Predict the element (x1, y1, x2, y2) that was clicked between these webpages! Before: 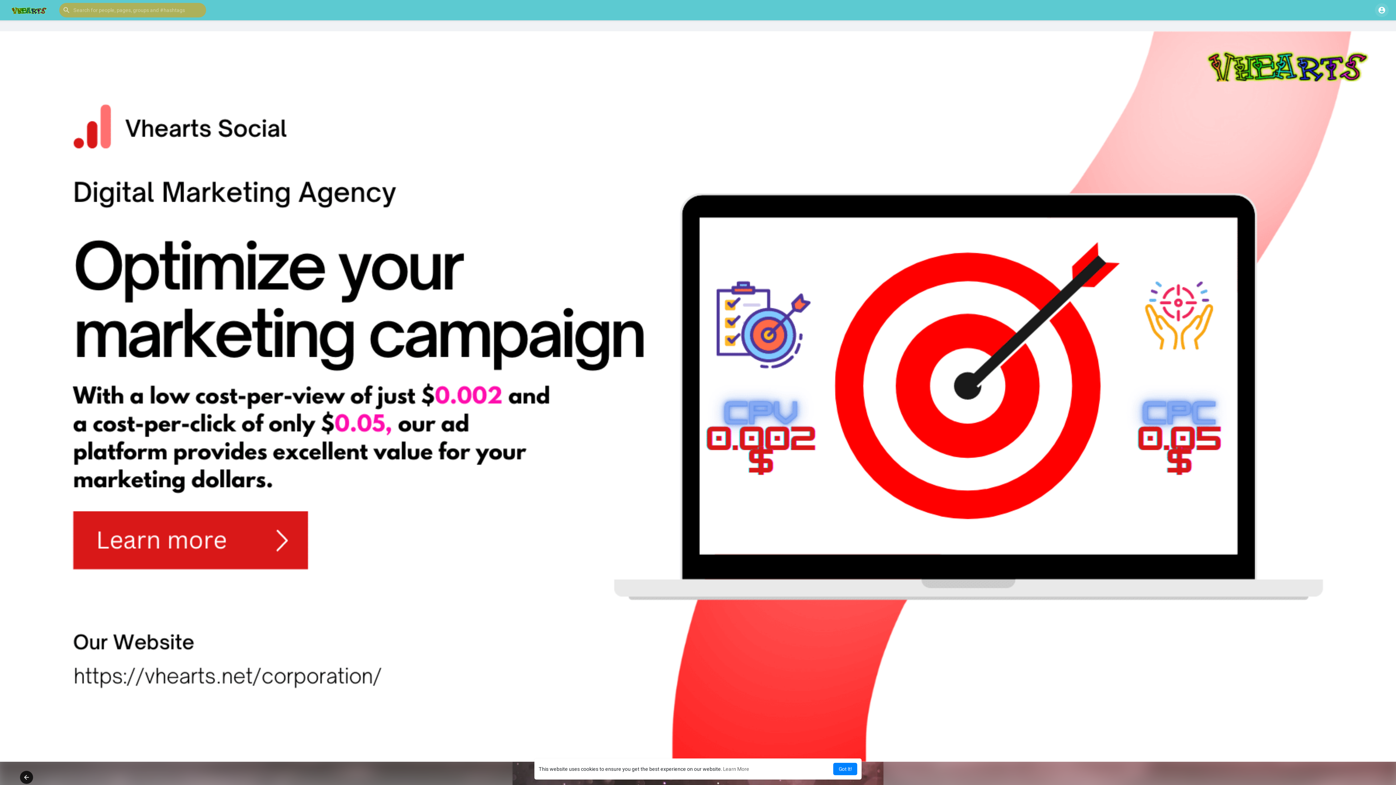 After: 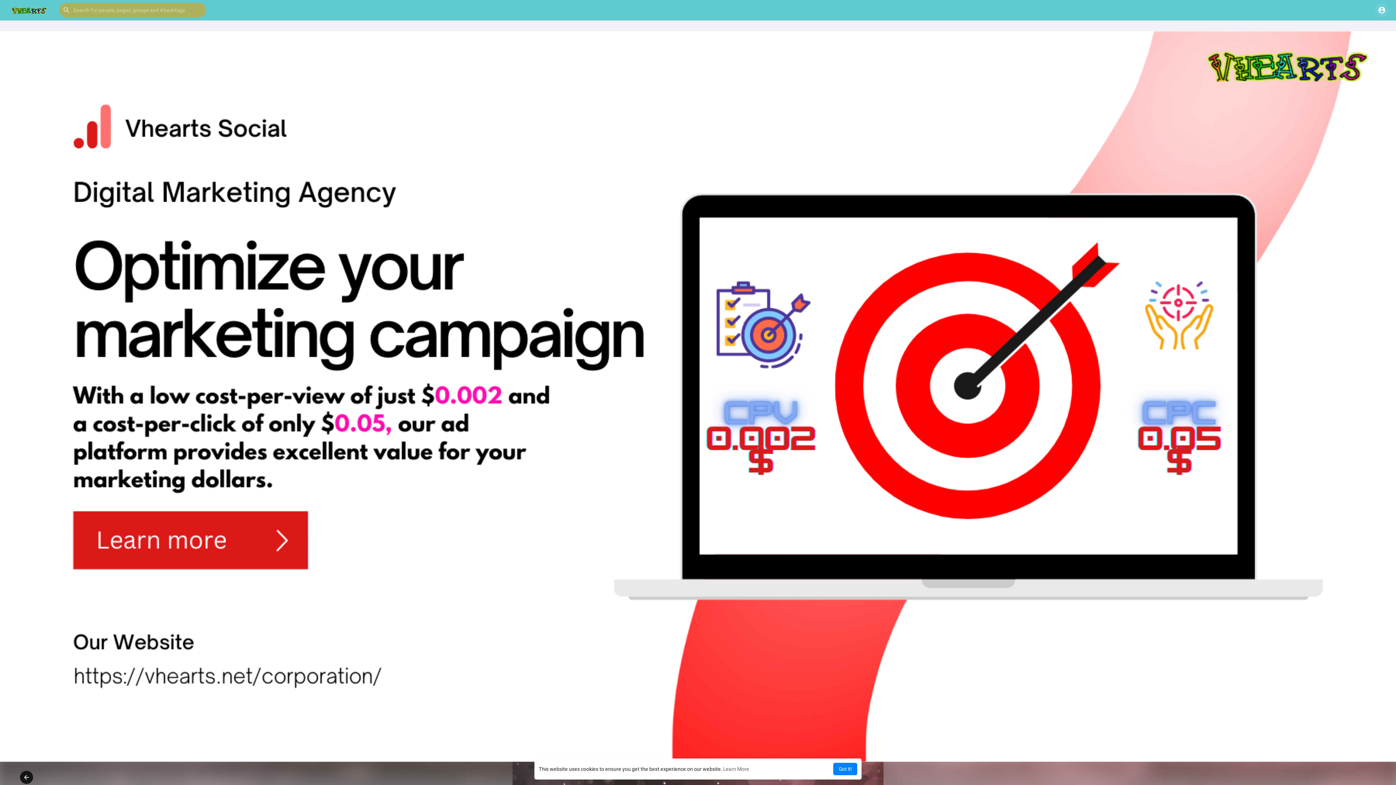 Action: label: learn more about cookies bbox: (723, 766, 749, 772)